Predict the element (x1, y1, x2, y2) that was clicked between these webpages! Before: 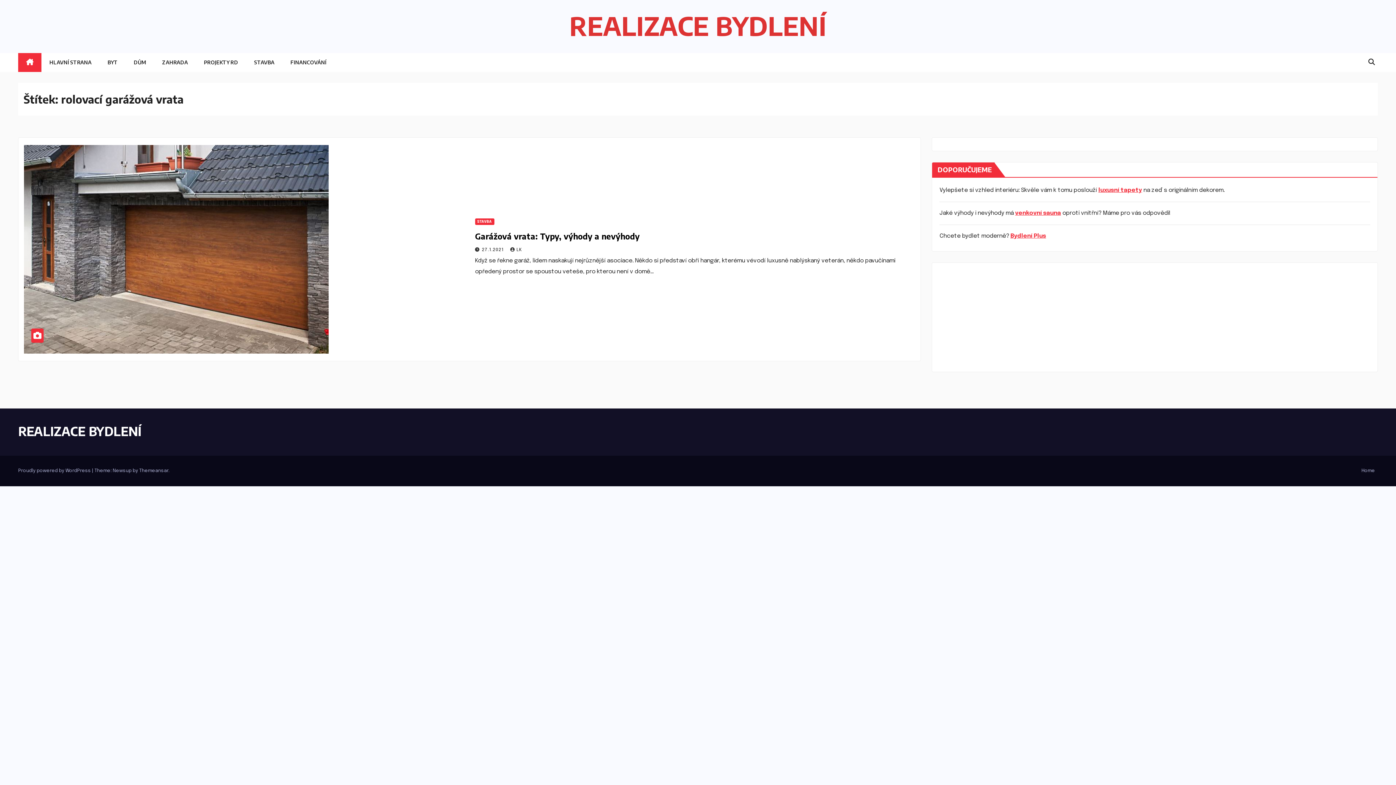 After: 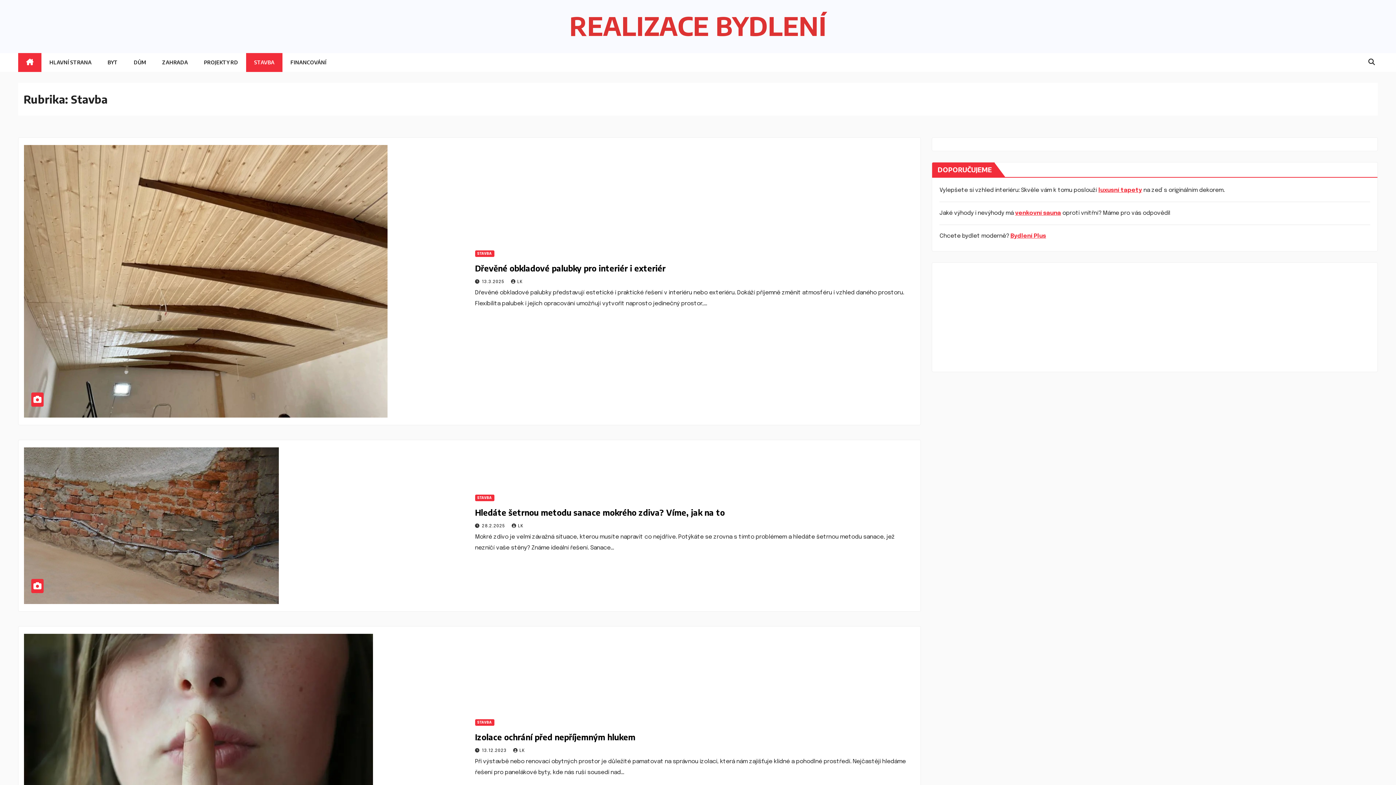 Action: bbox: (475, 218, 494, 224) label: STAVBA